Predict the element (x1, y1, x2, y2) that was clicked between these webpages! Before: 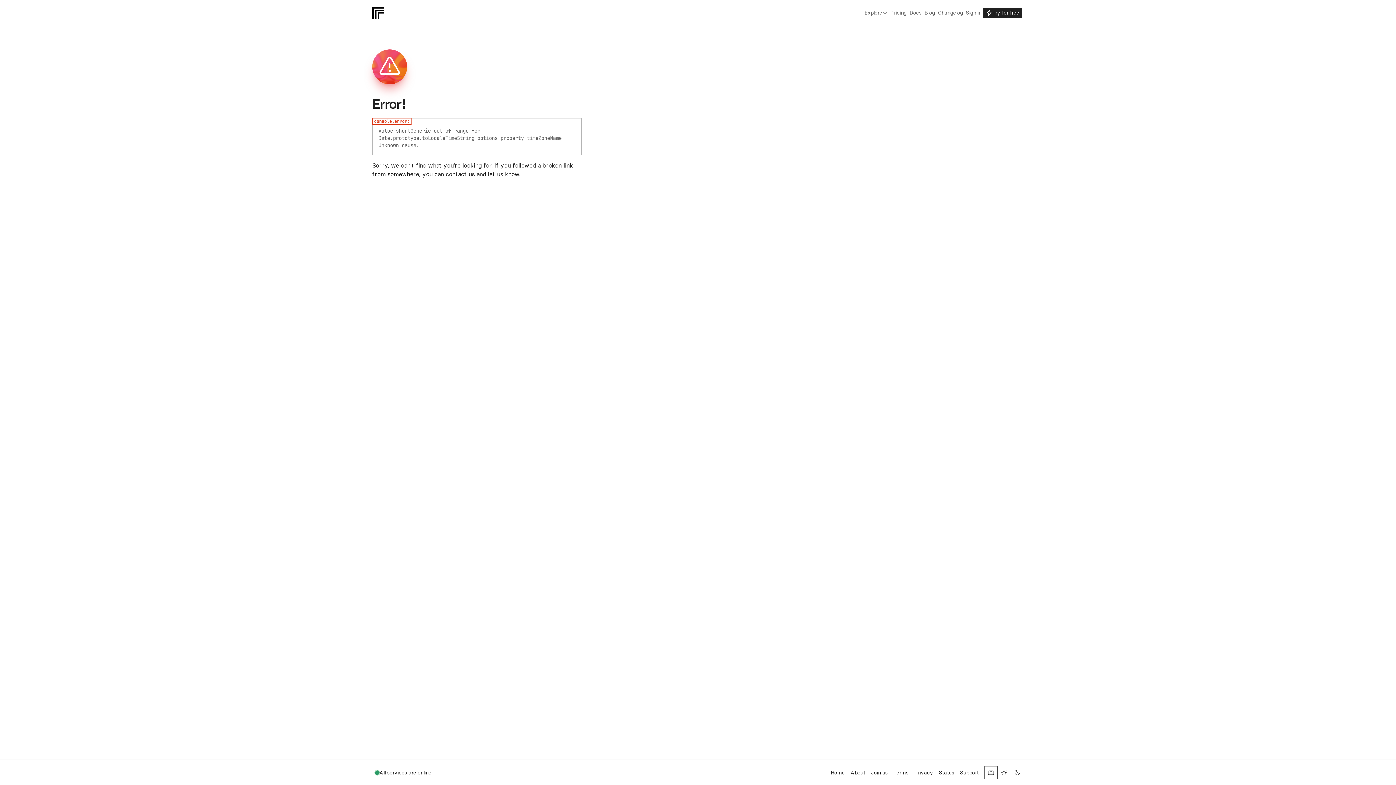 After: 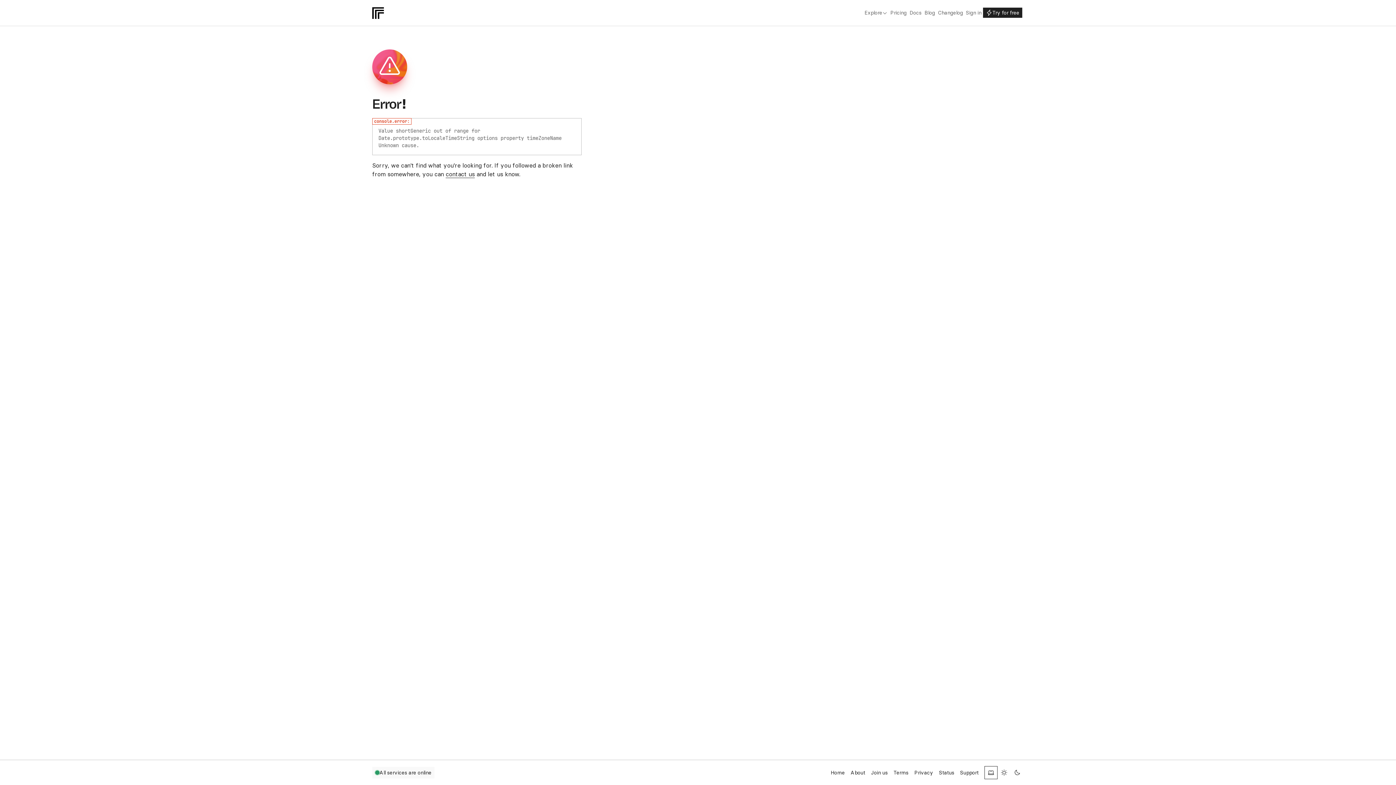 Action: bbox: (372, 767, 439, 778) label: All services are online